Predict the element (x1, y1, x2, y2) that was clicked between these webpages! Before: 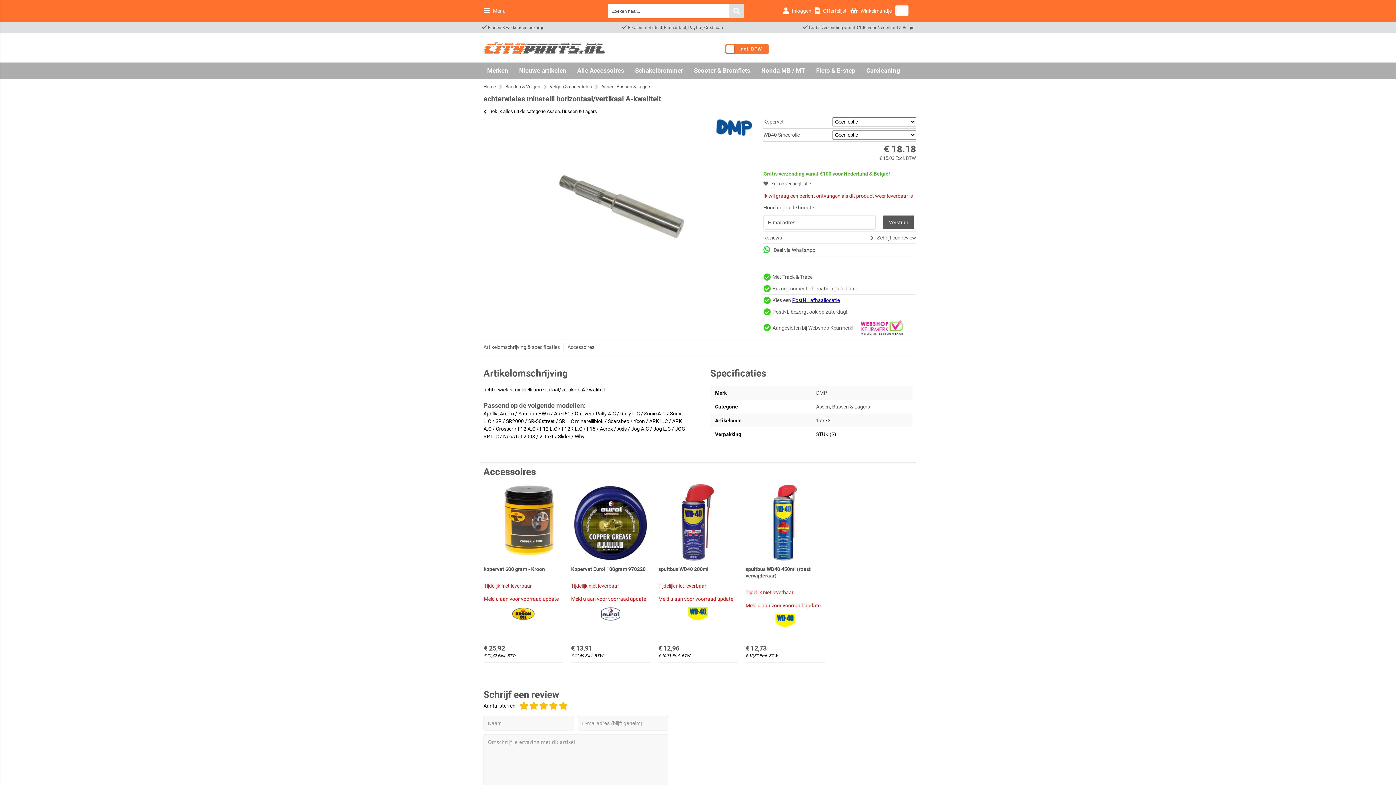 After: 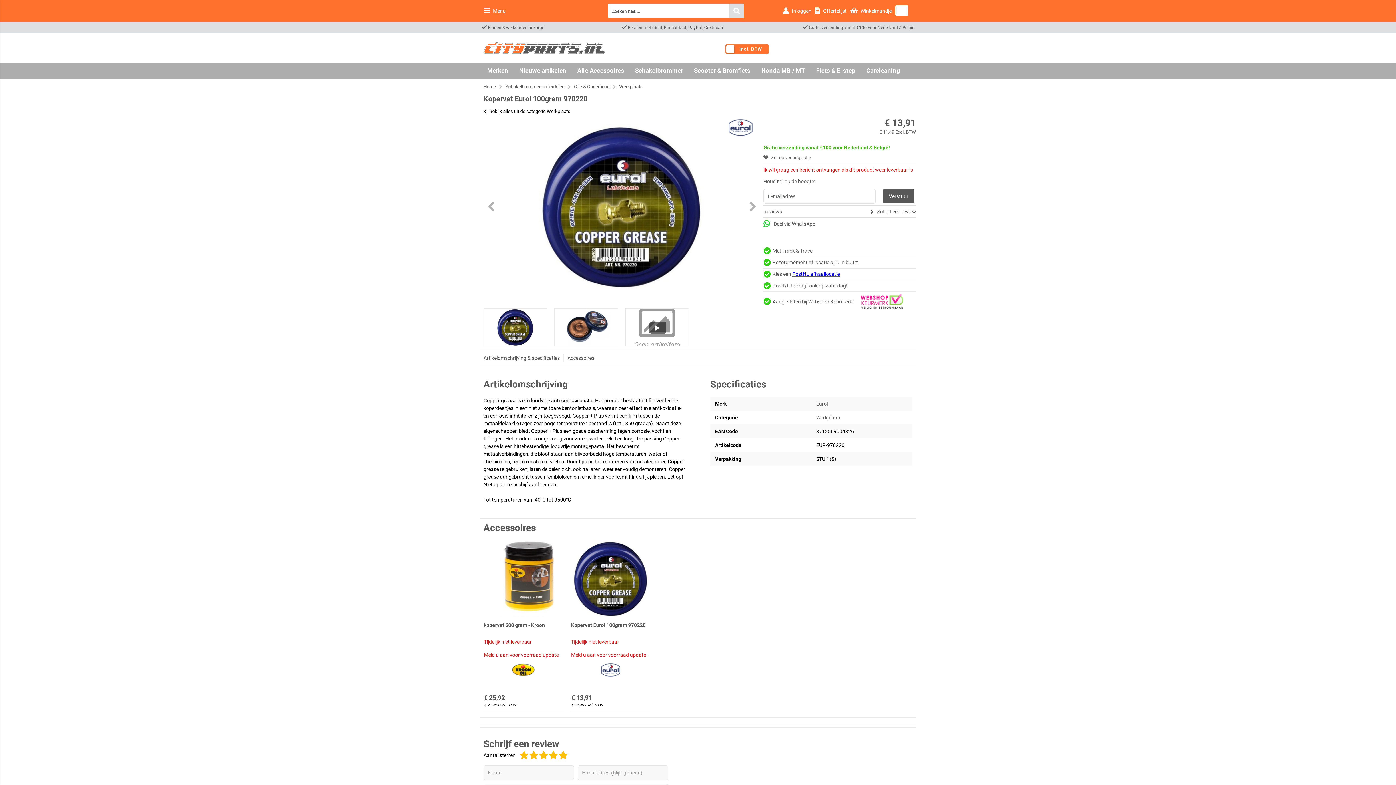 Action: bbox: (571, 484, 650, 561)